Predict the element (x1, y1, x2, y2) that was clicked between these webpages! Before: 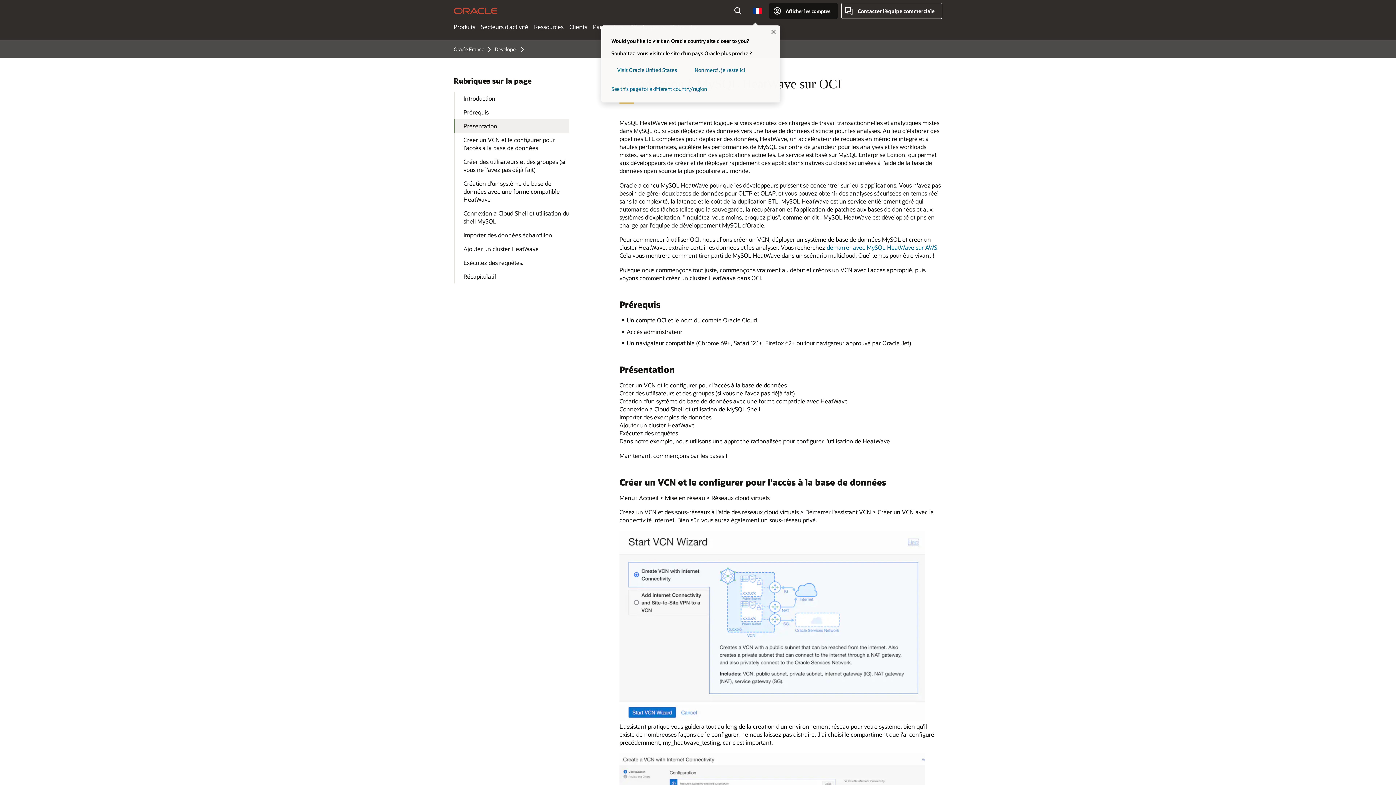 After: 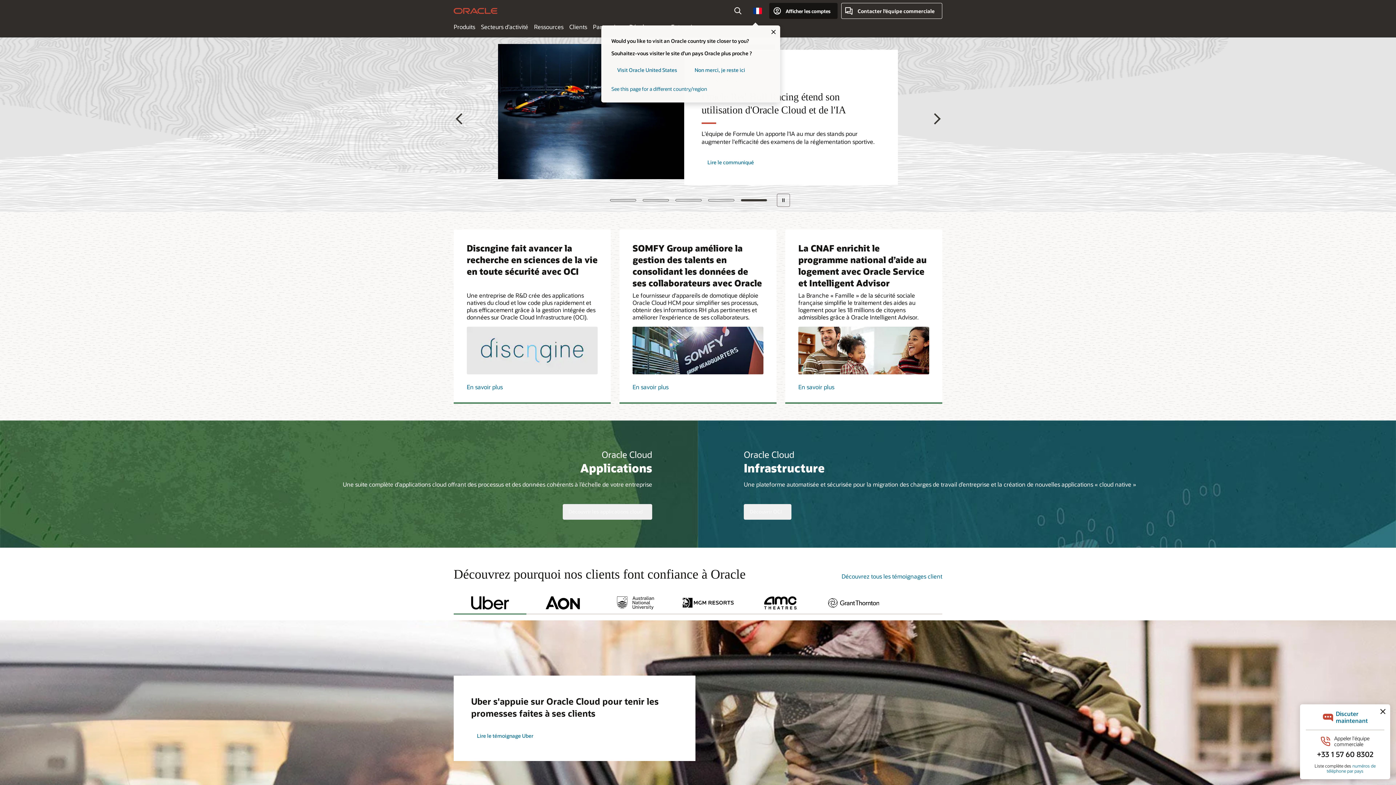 Action: label: Oracle Home bbox: (453, 2, 497, 18)